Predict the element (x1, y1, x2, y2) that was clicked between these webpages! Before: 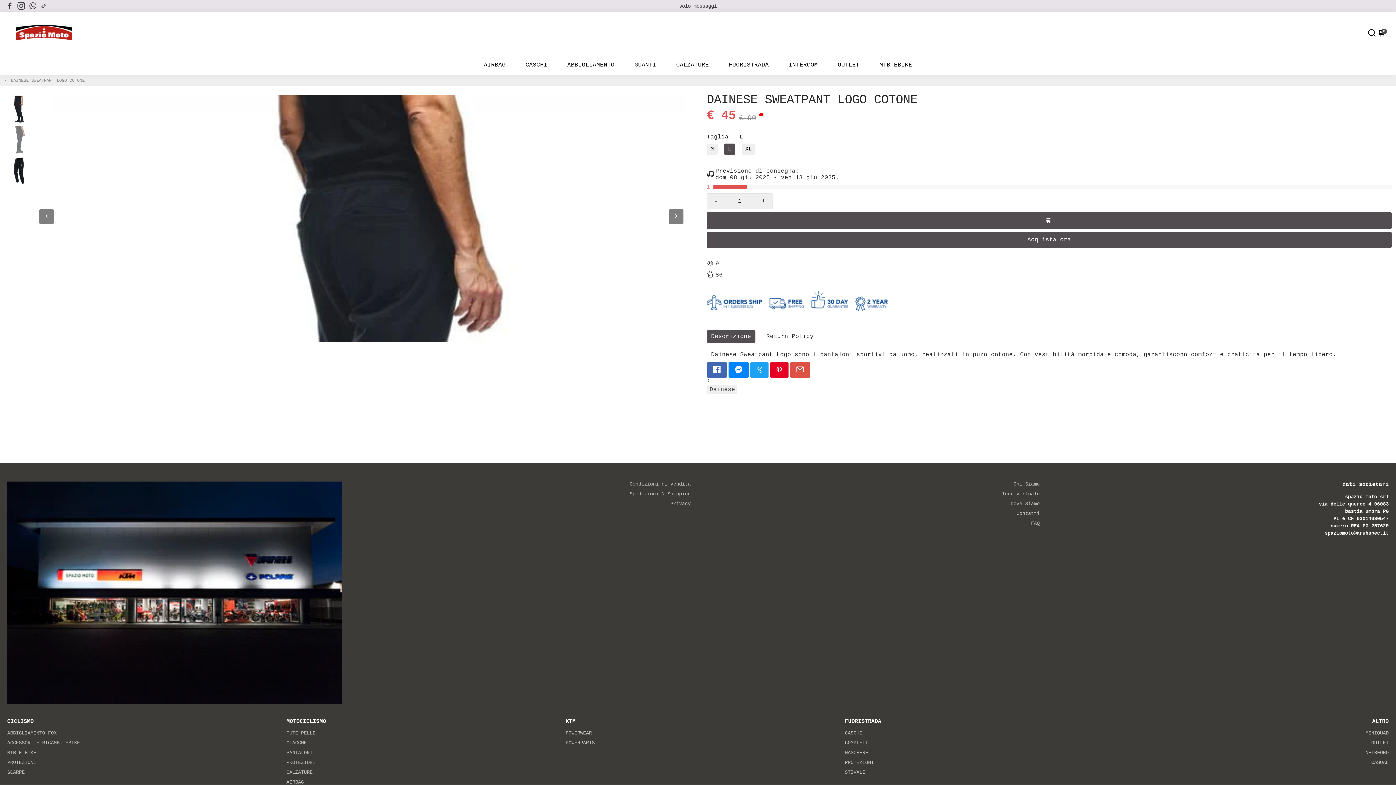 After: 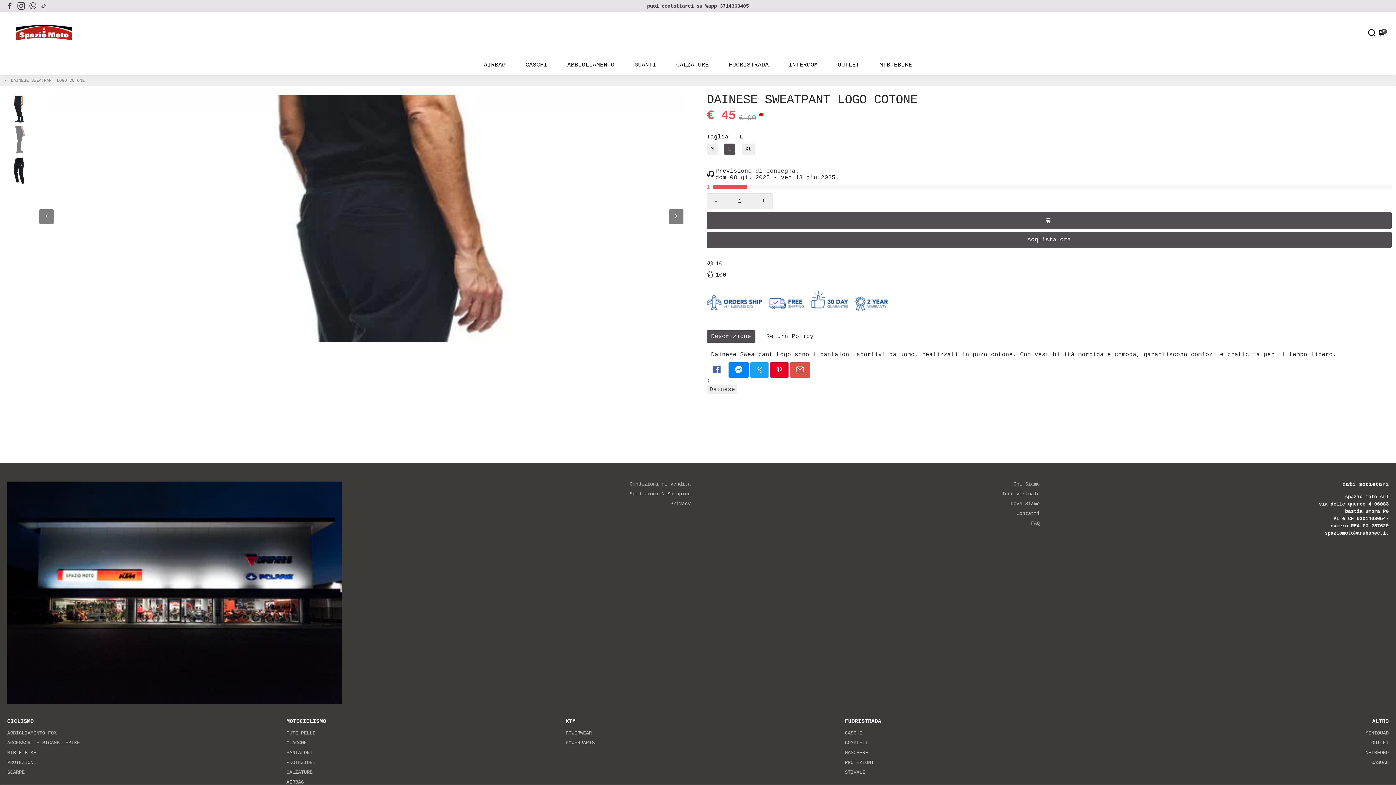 Action: bbox: (706, 362, 727, 377) label: Go to Facebook